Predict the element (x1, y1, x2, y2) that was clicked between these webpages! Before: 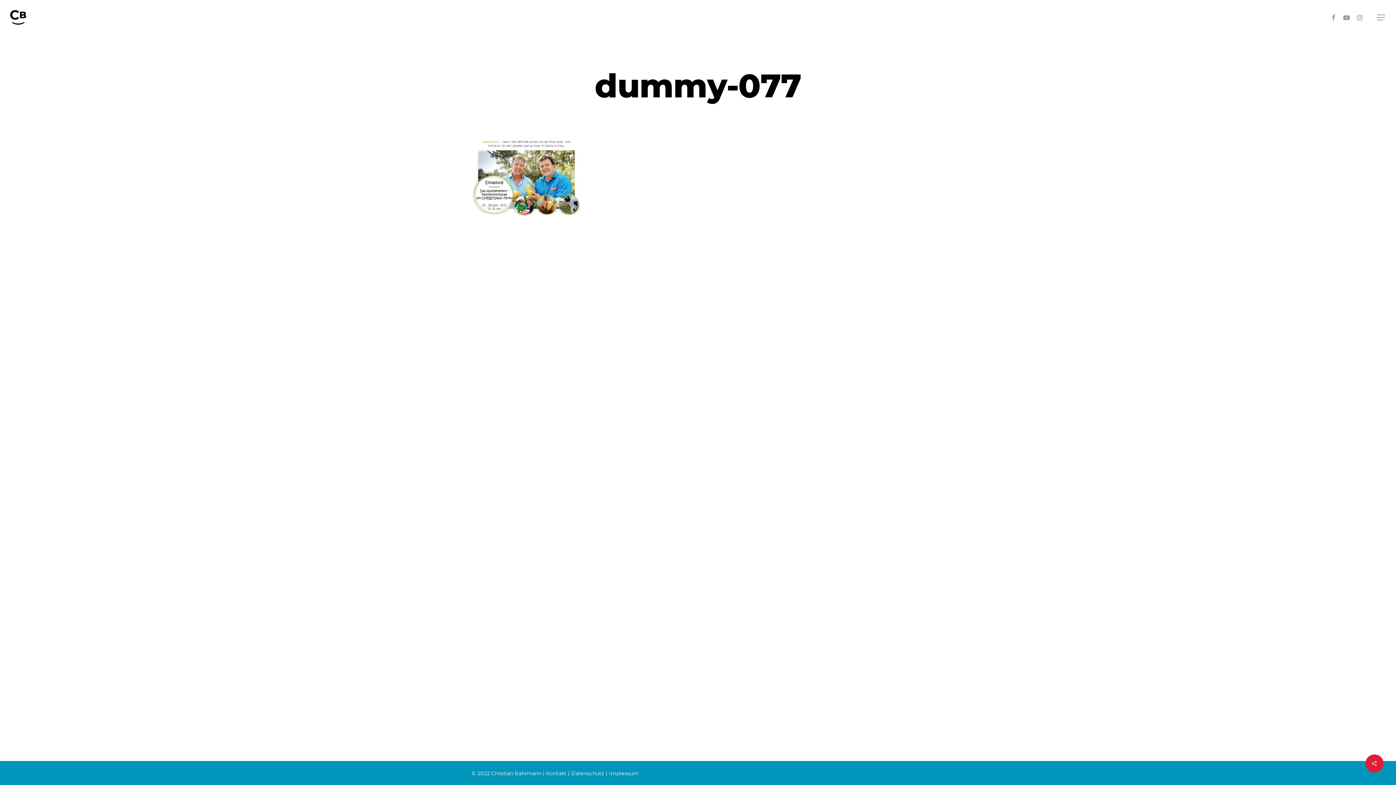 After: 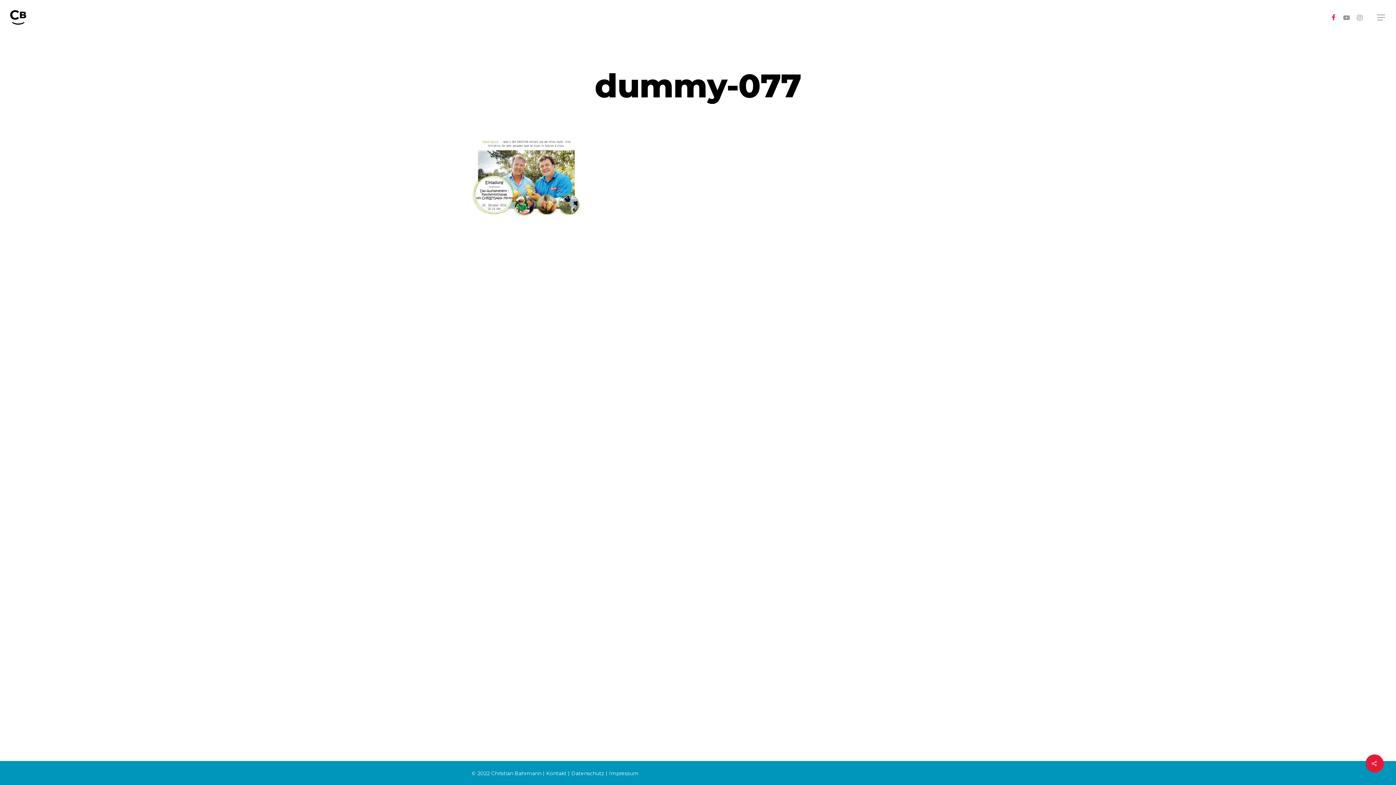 Action: label: facebook bbox: (1327, 13, 1340, 21)